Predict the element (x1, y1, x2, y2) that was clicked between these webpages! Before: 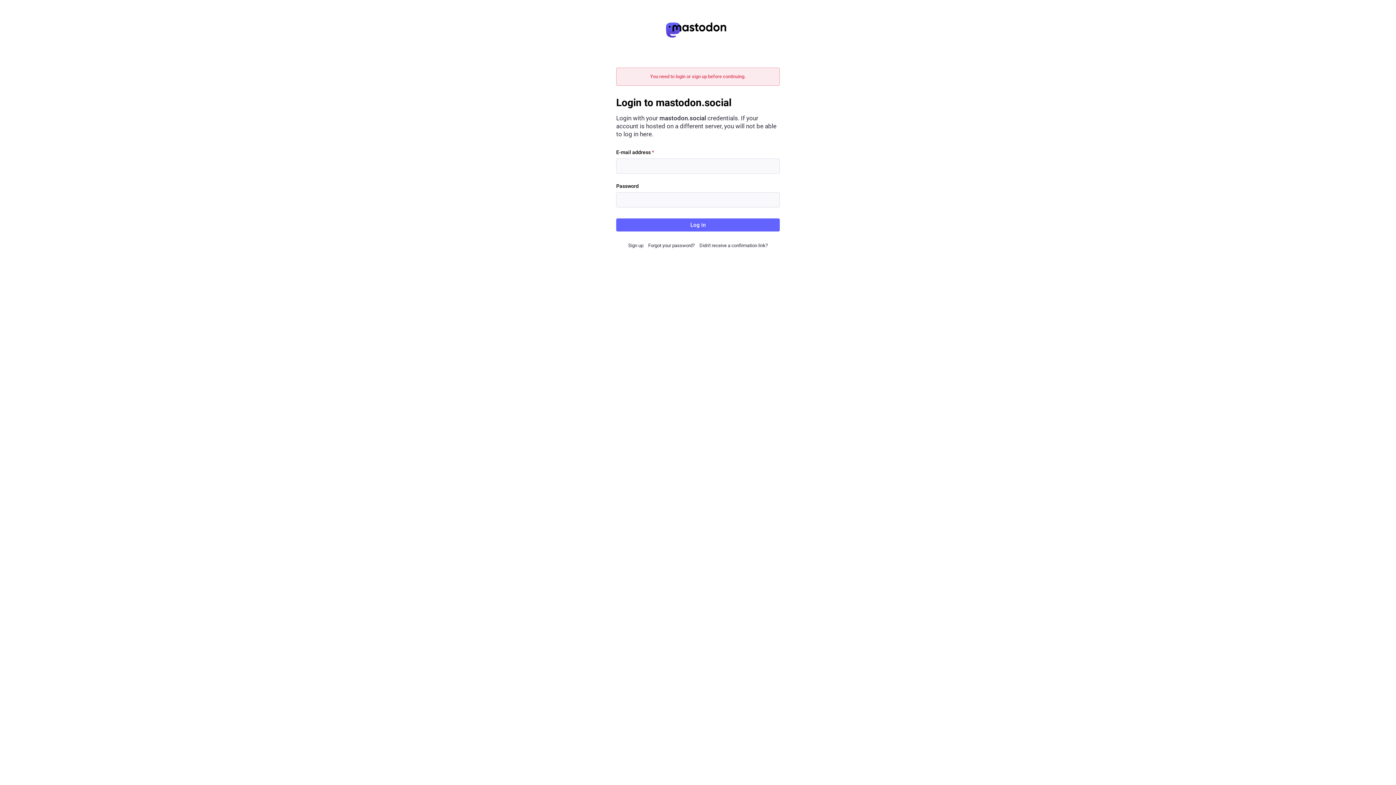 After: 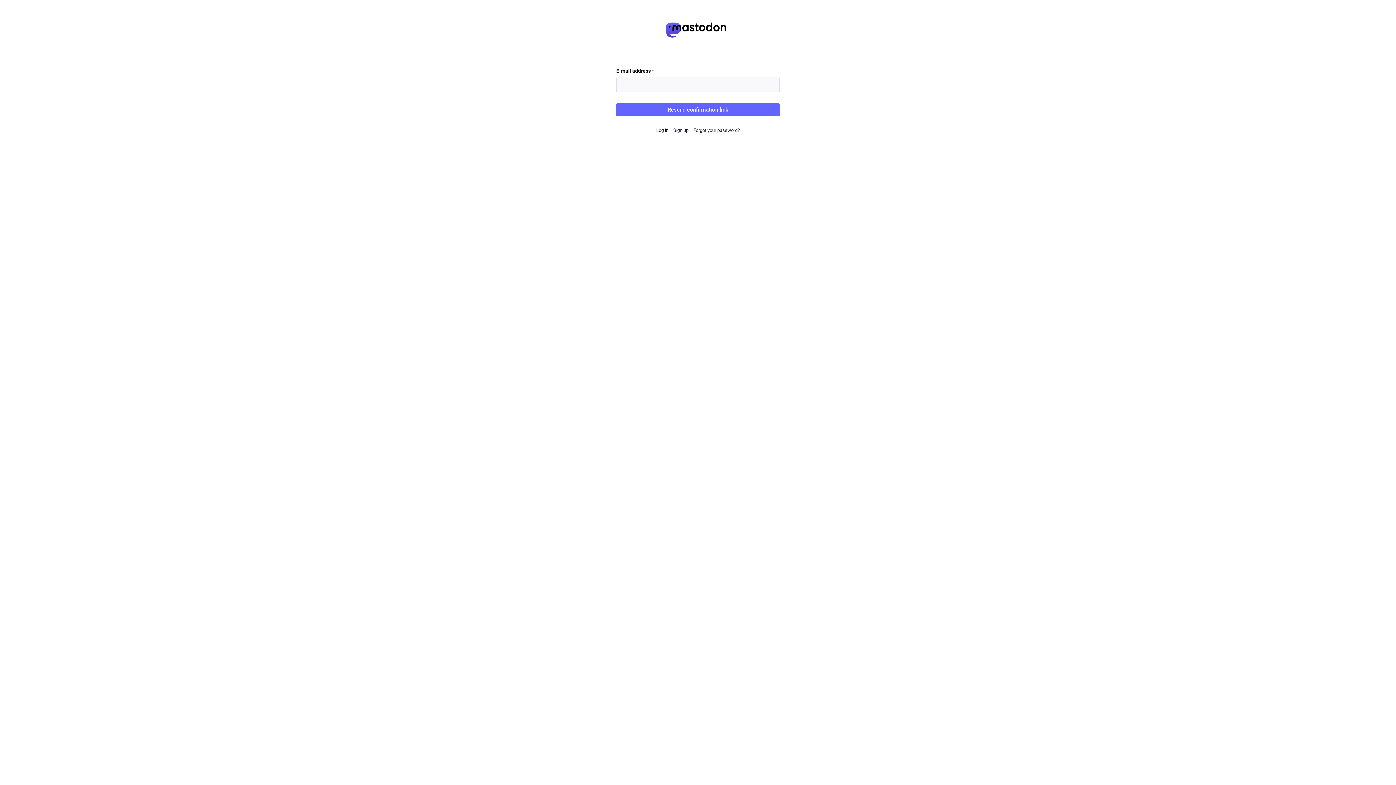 Action: label: Didn't receive a confirmation link? bbox: (699, 242, 768, 248)